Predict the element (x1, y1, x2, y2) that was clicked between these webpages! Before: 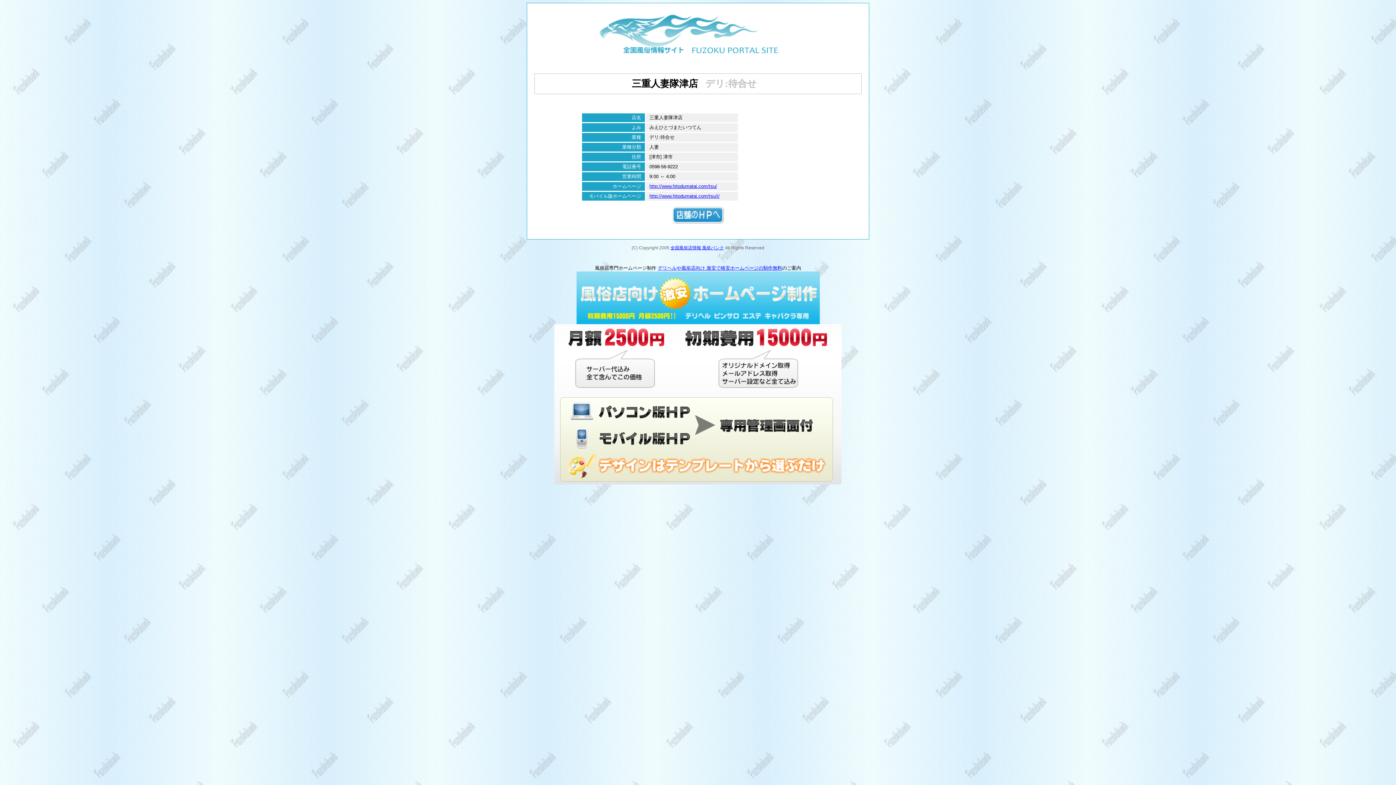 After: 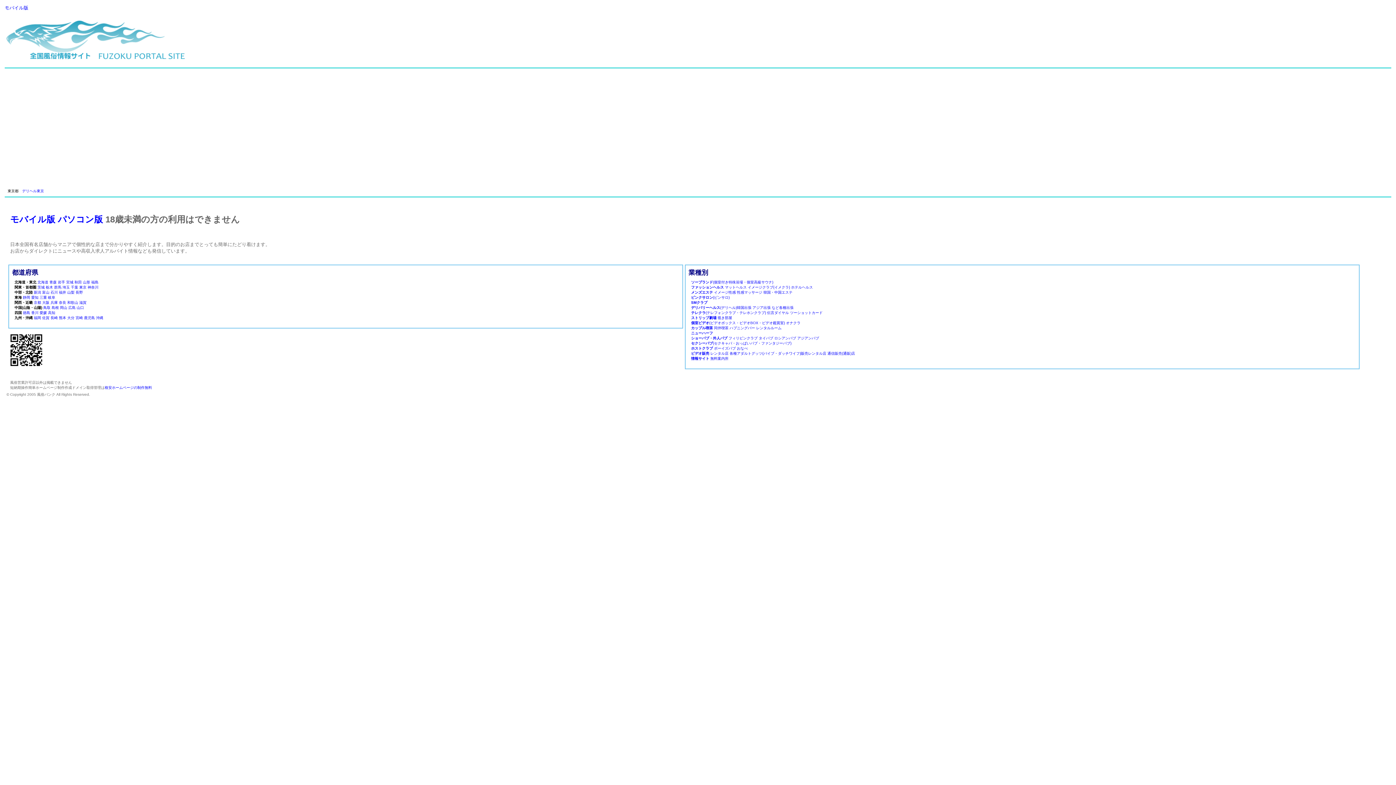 Action: label: 全国風俗店情報 風俗バンク bbox: (670, 245, 724, 250)